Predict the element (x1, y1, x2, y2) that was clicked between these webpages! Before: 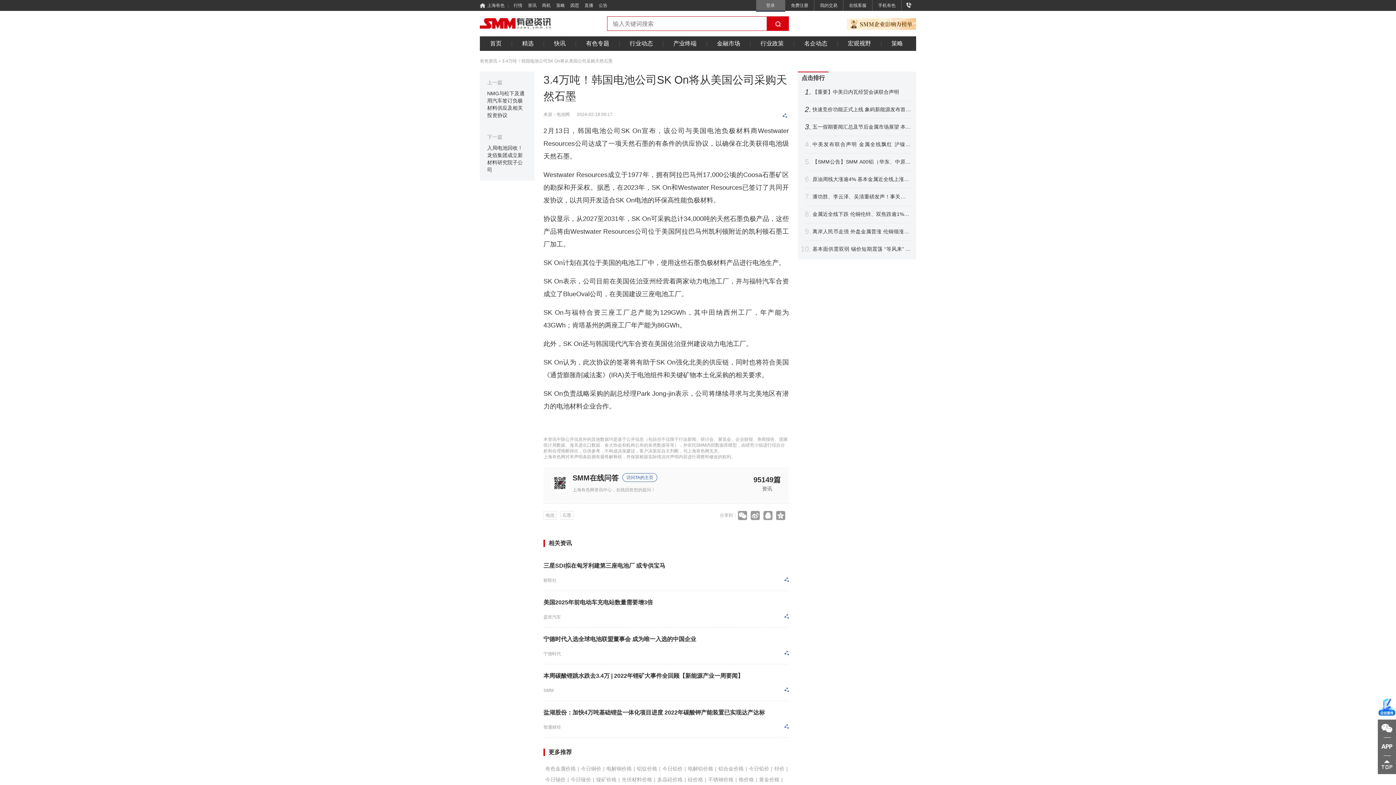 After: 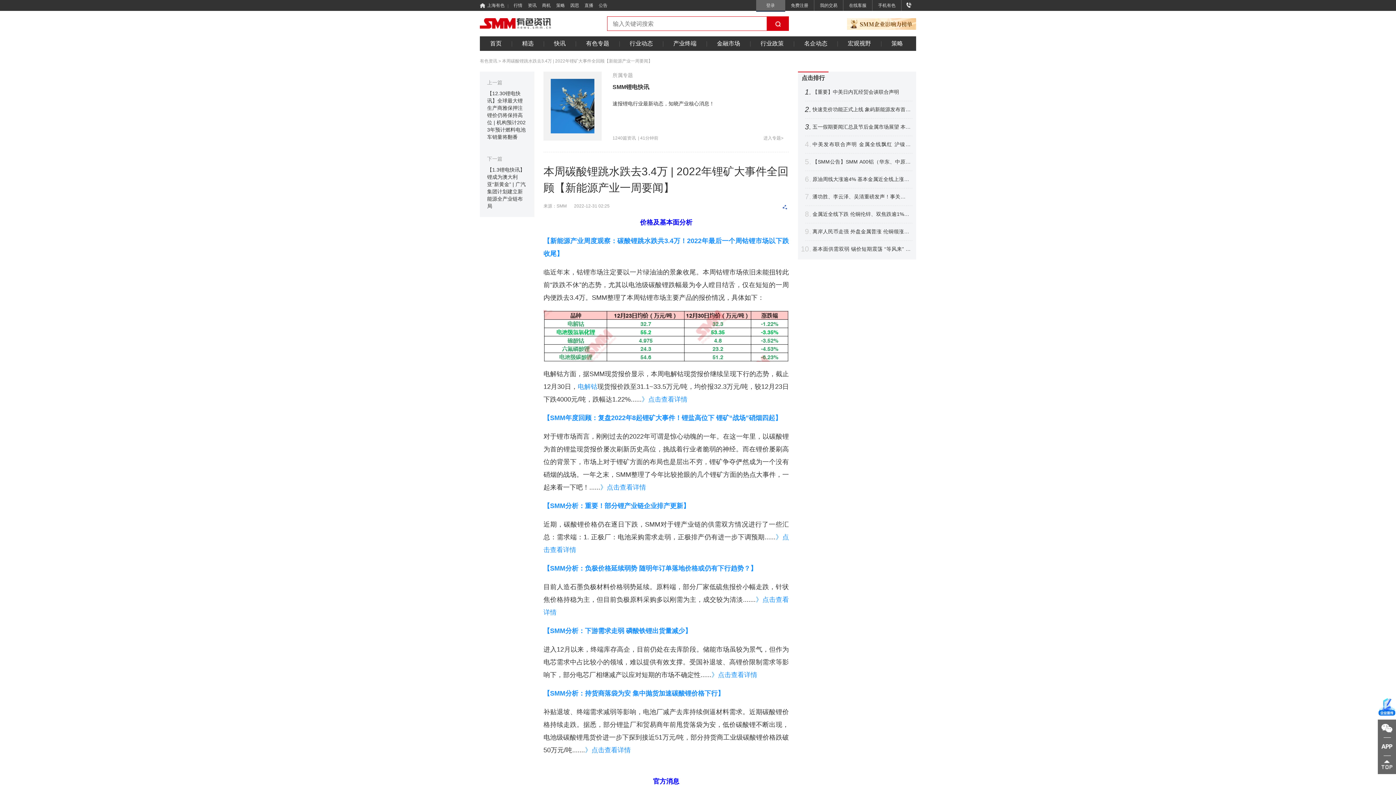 Action: label: 本周碳酸锂跳水跌去3.4万 | 2022年锂矿大事件全回顾【新能源产业一周要闻】 bbox: (543, 672, 789, 680)